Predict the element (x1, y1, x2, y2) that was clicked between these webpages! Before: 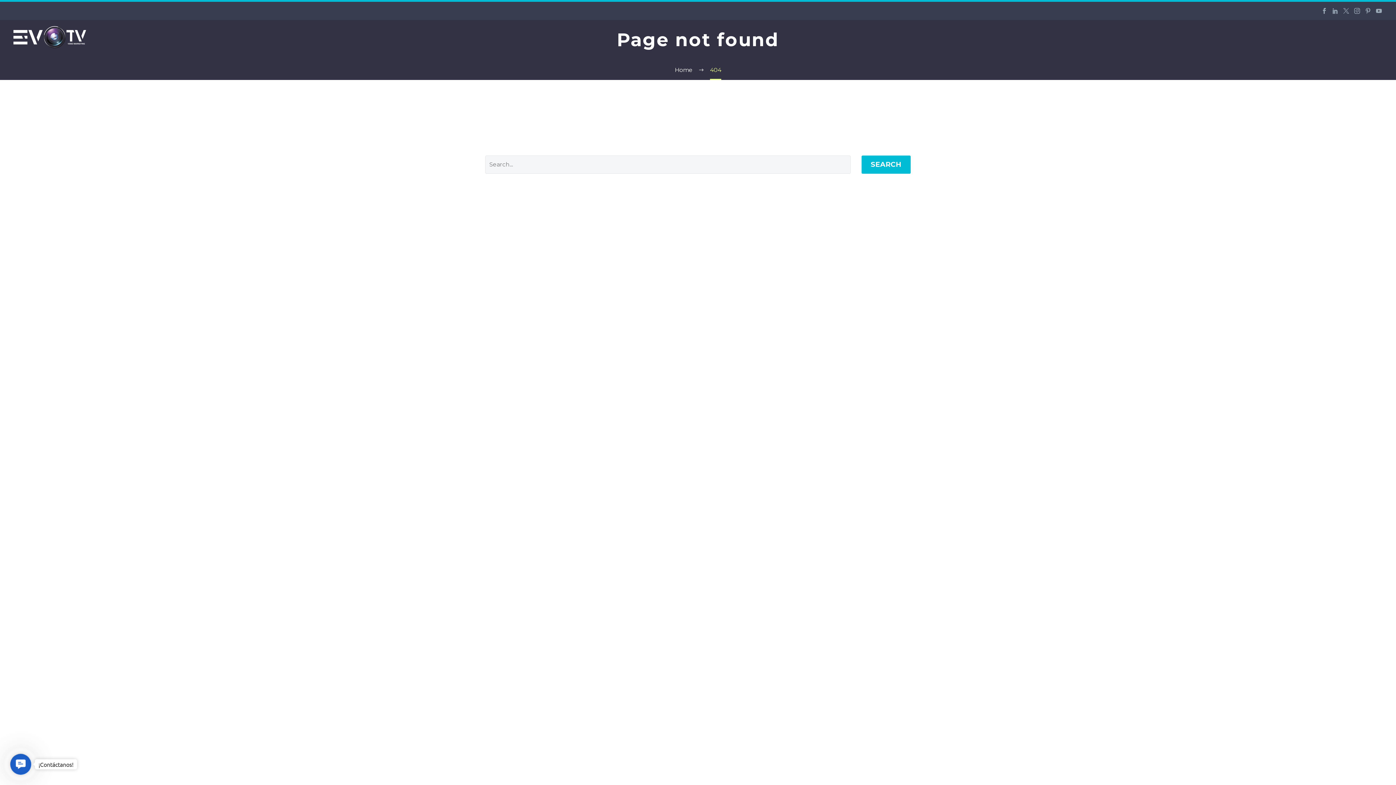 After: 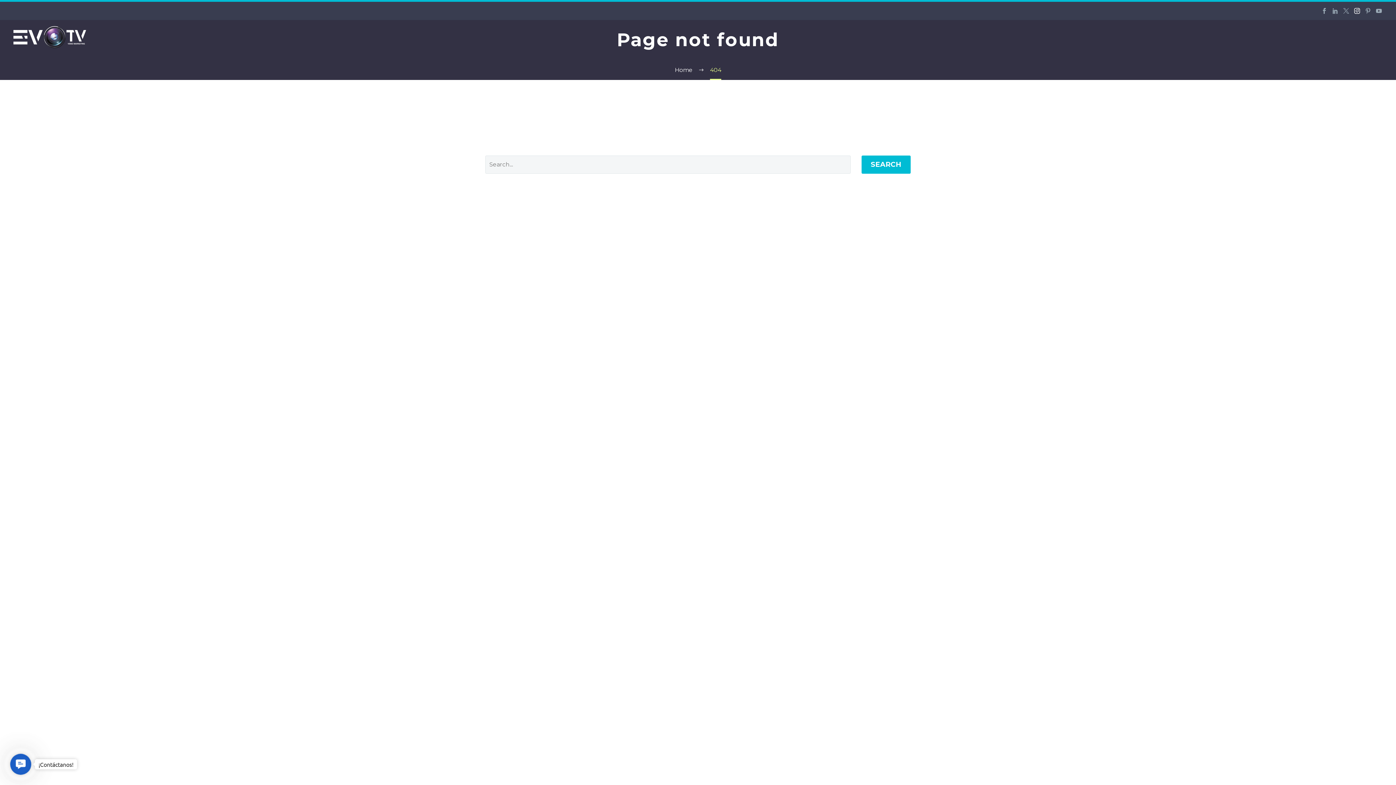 Action: bbox: (1352, 8, 1362, 13)